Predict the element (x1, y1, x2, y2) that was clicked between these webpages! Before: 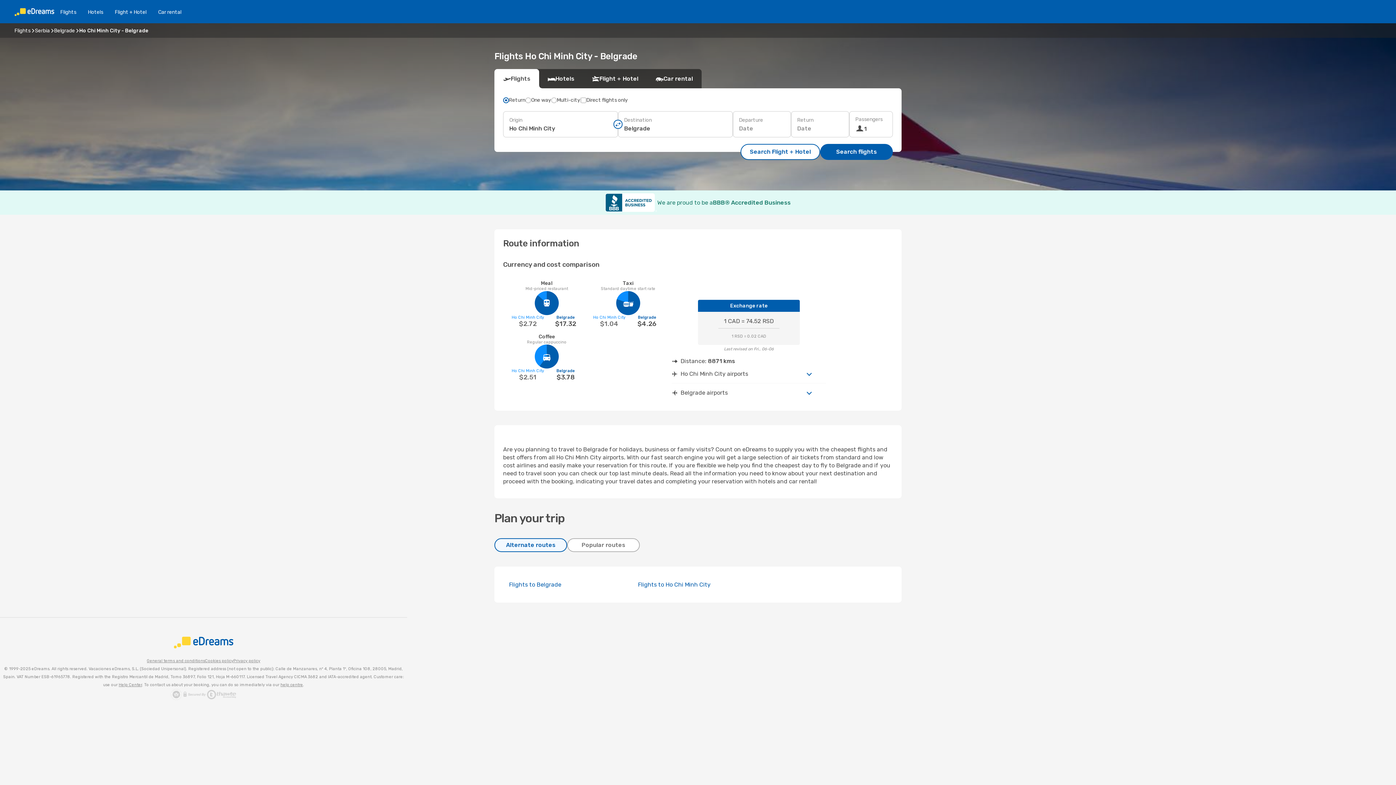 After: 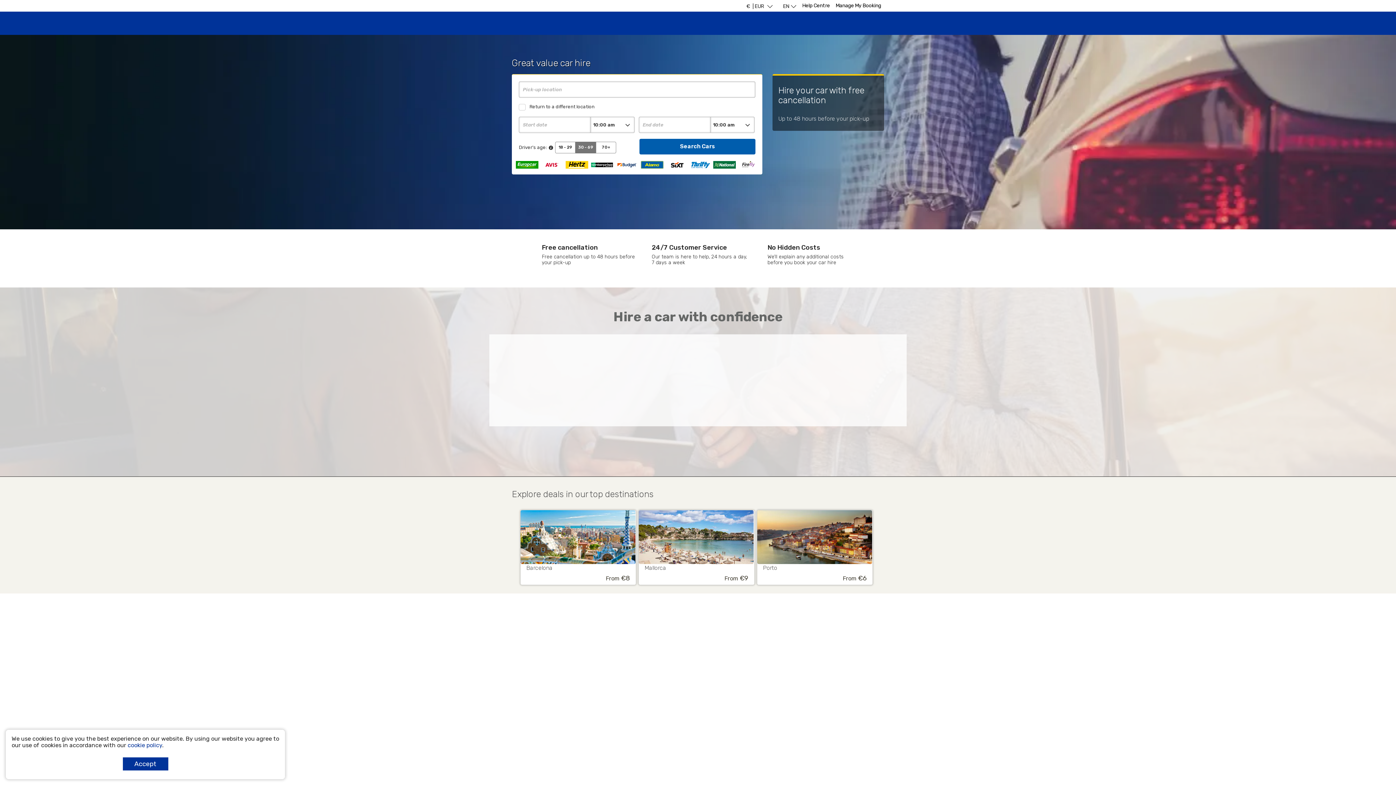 Action: label: Car rental bbox: (152, 8, 187, 15)